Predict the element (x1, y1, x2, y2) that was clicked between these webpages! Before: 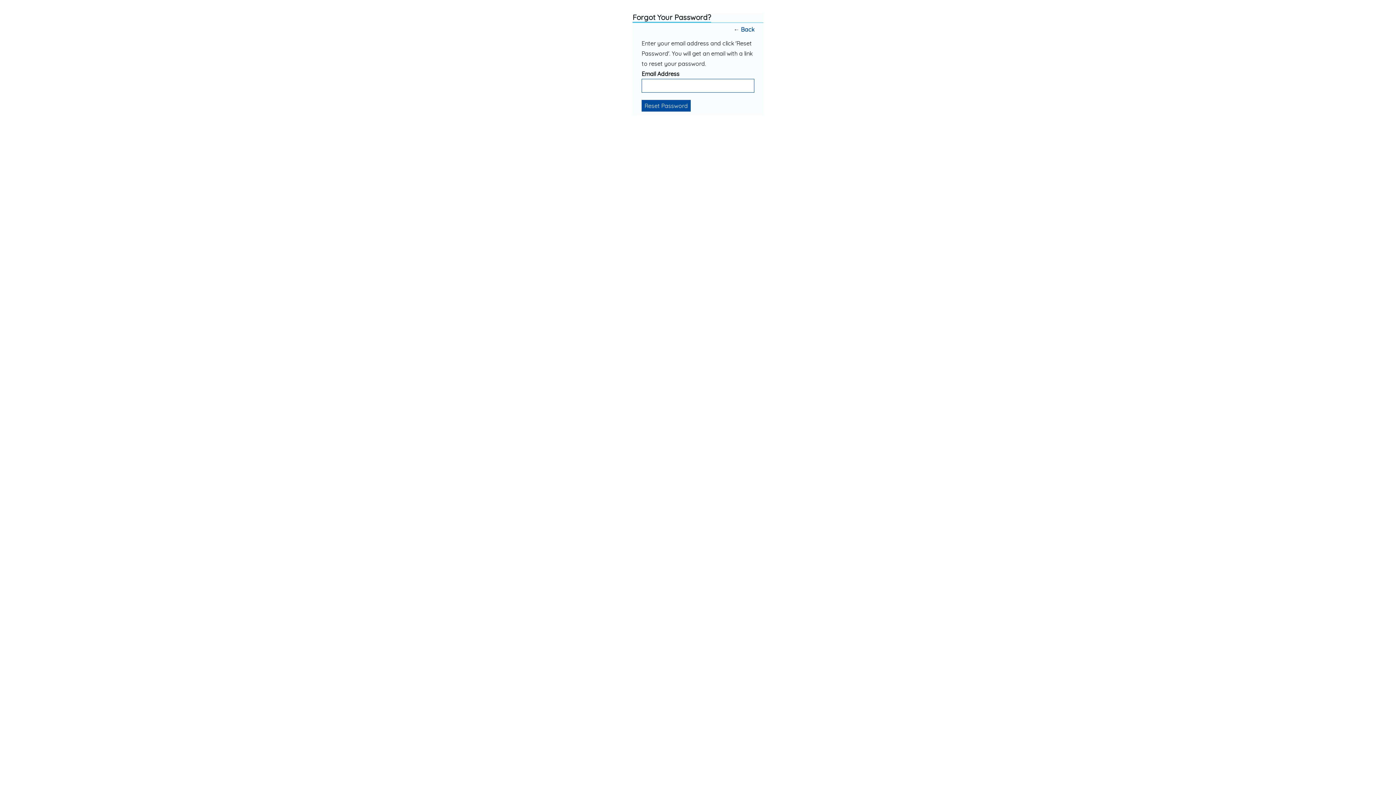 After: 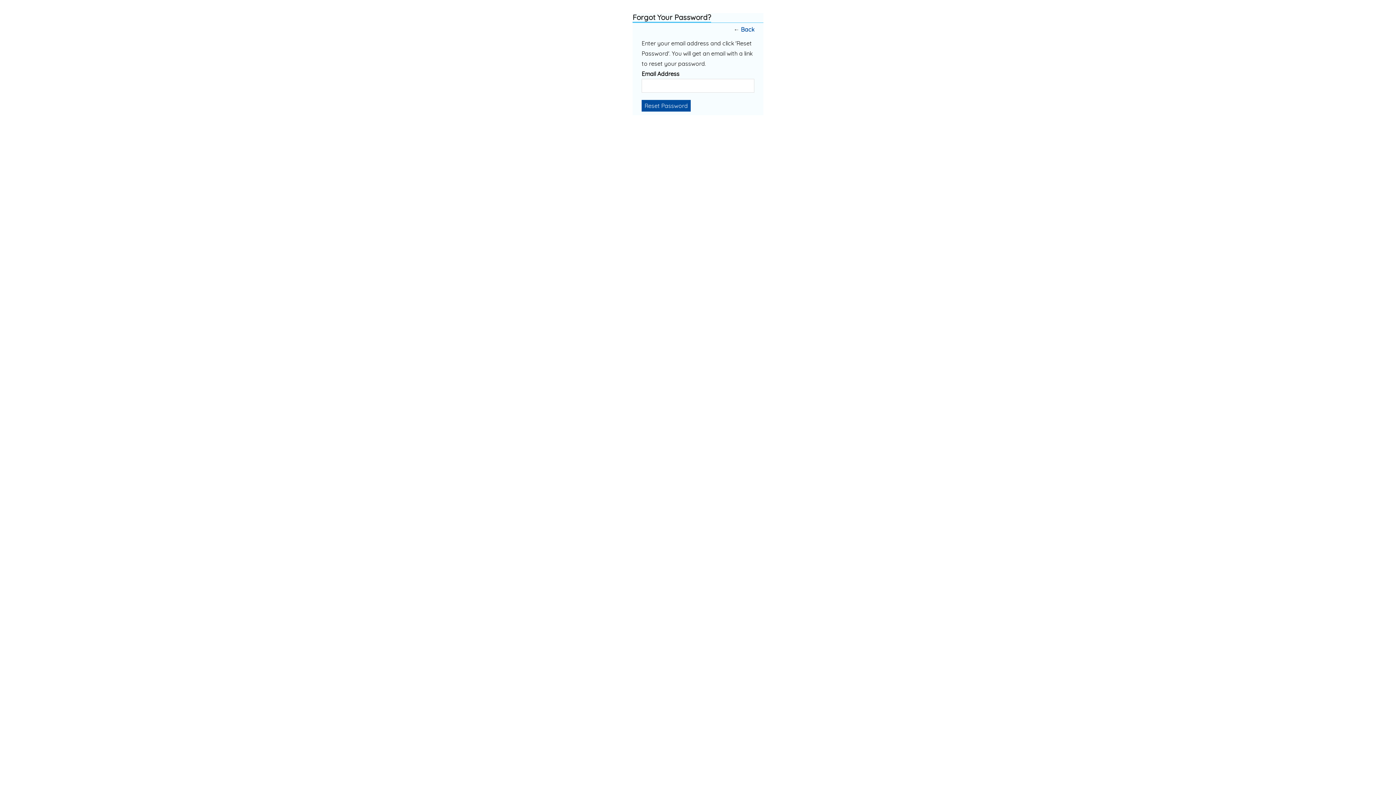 Action: label: Scroll bbox: (1370, 760, 1385, 775)